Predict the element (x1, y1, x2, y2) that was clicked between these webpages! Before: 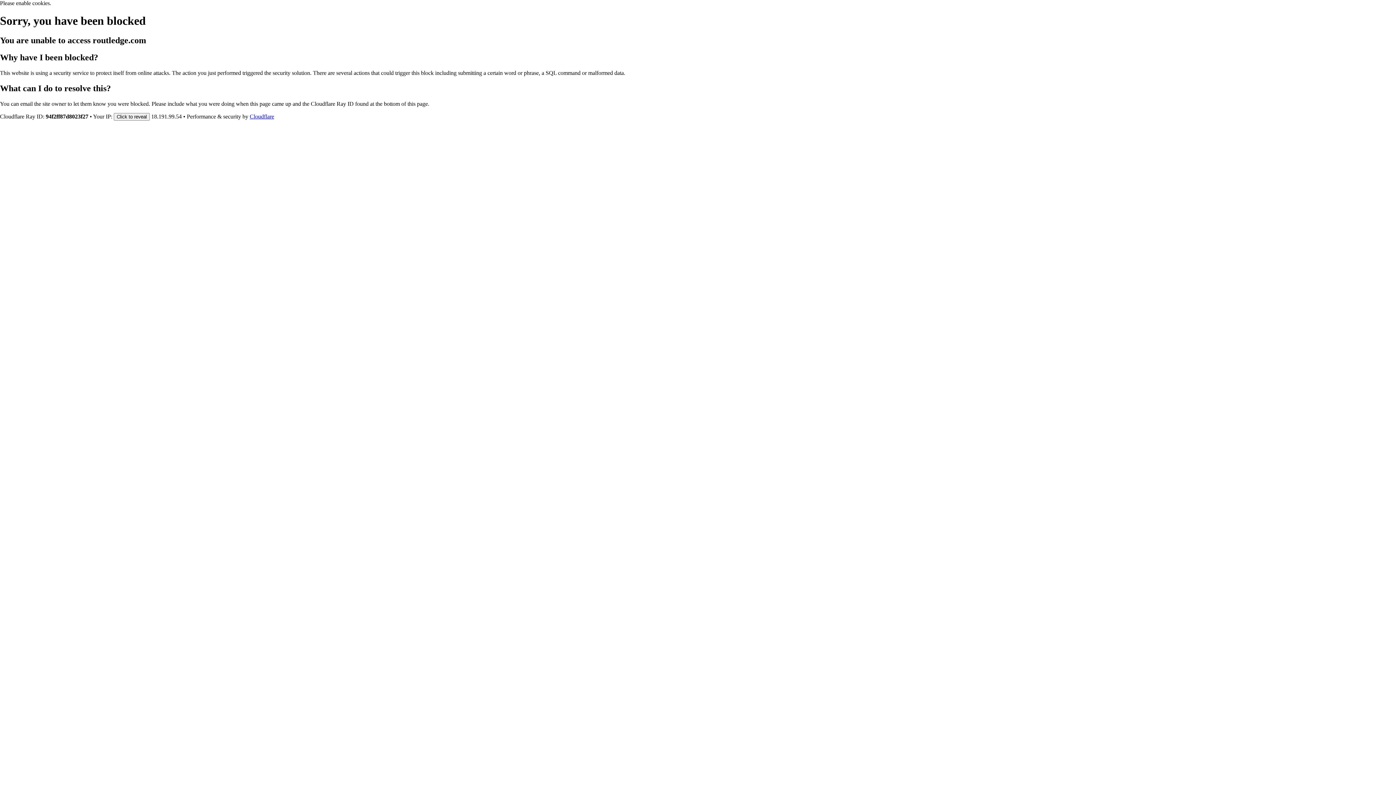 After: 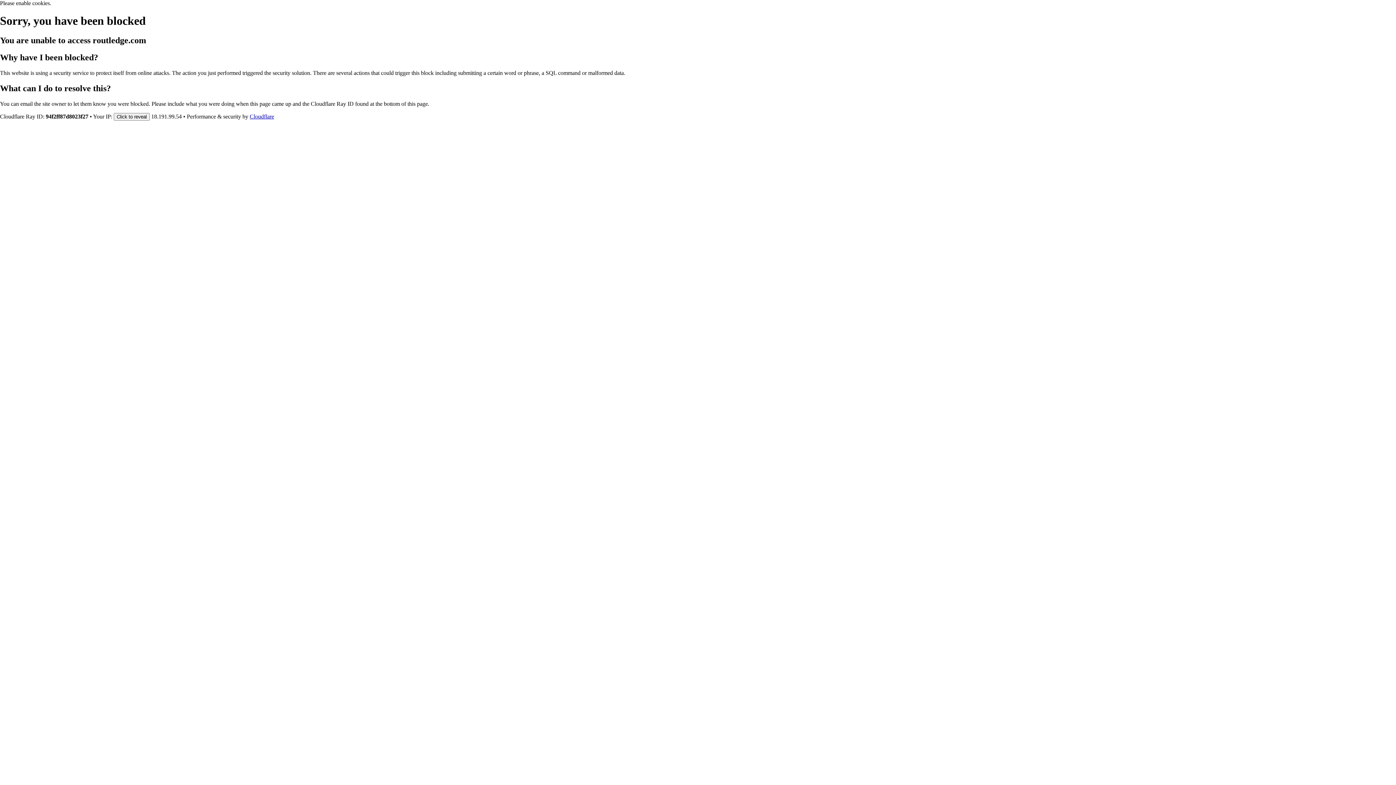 Action: label: Cloudflare bbox: (249, 113, 274, 119)